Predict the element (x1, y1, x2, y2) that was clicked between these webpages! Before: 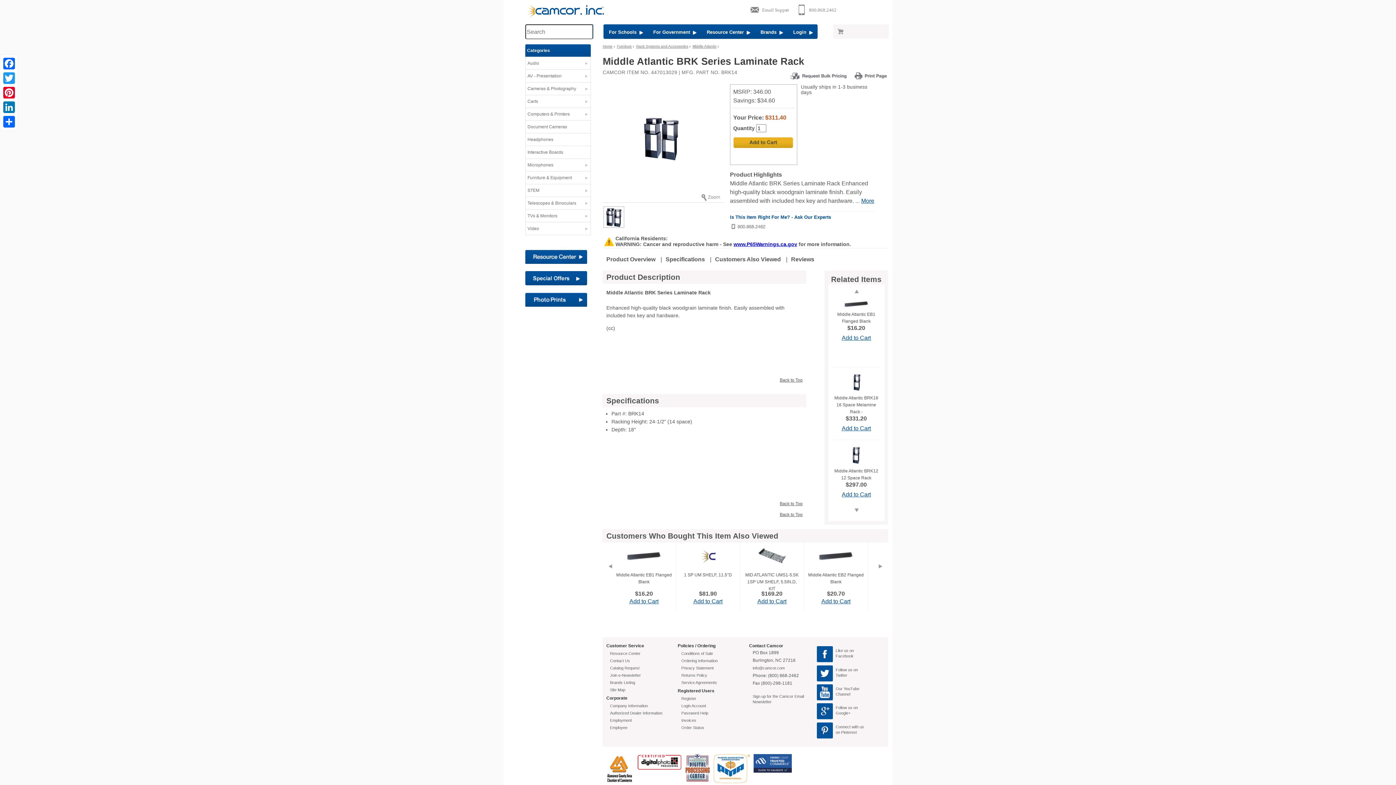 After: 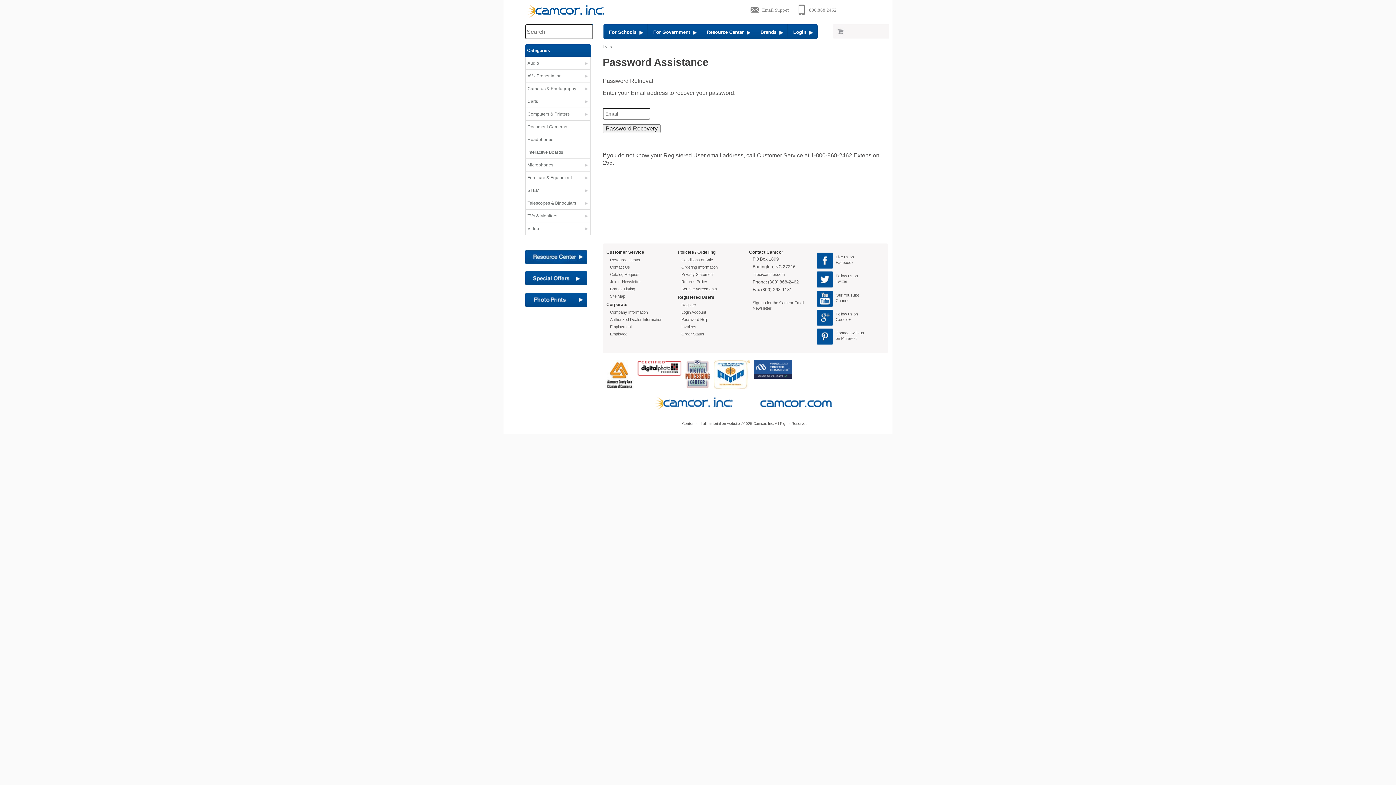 Action: bbox: (681, 711, 708, 715) label: Password Help